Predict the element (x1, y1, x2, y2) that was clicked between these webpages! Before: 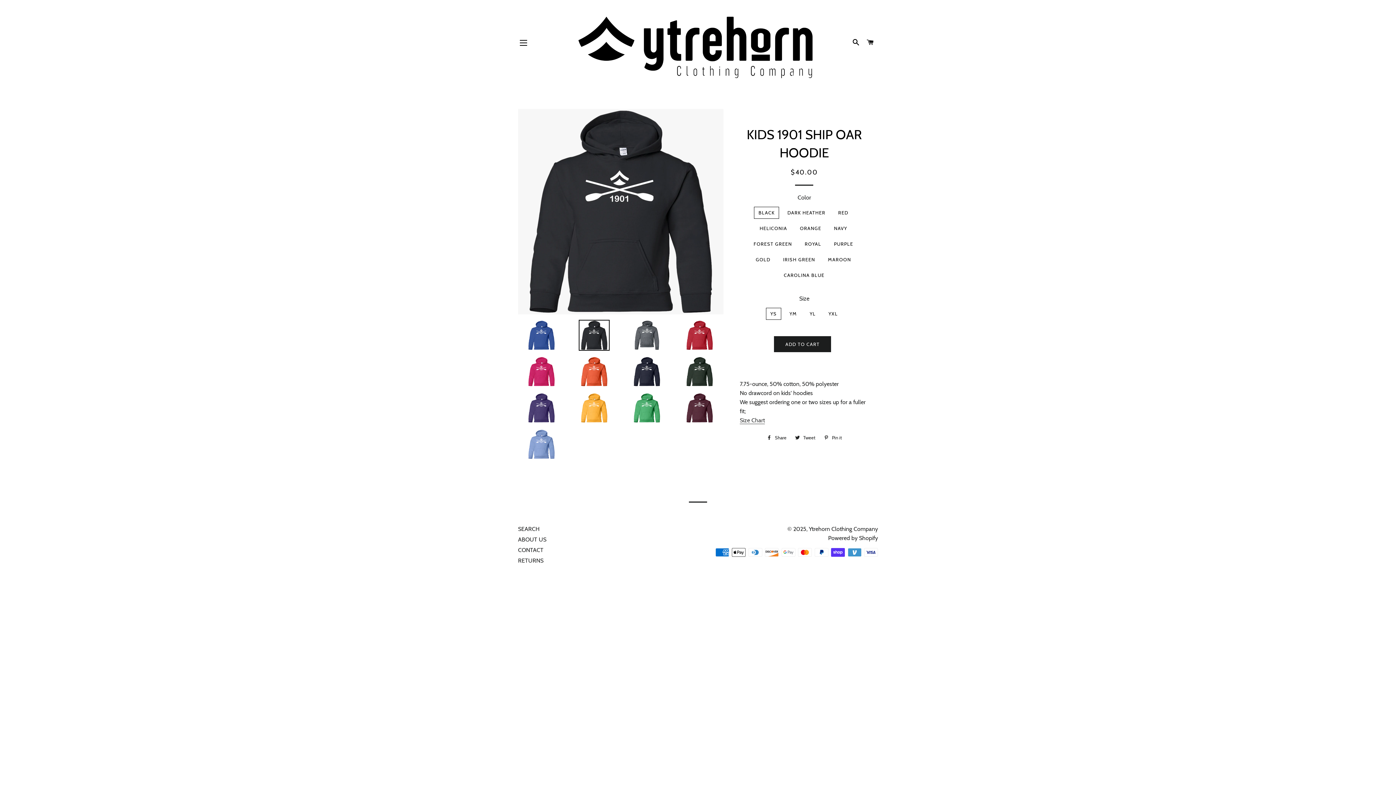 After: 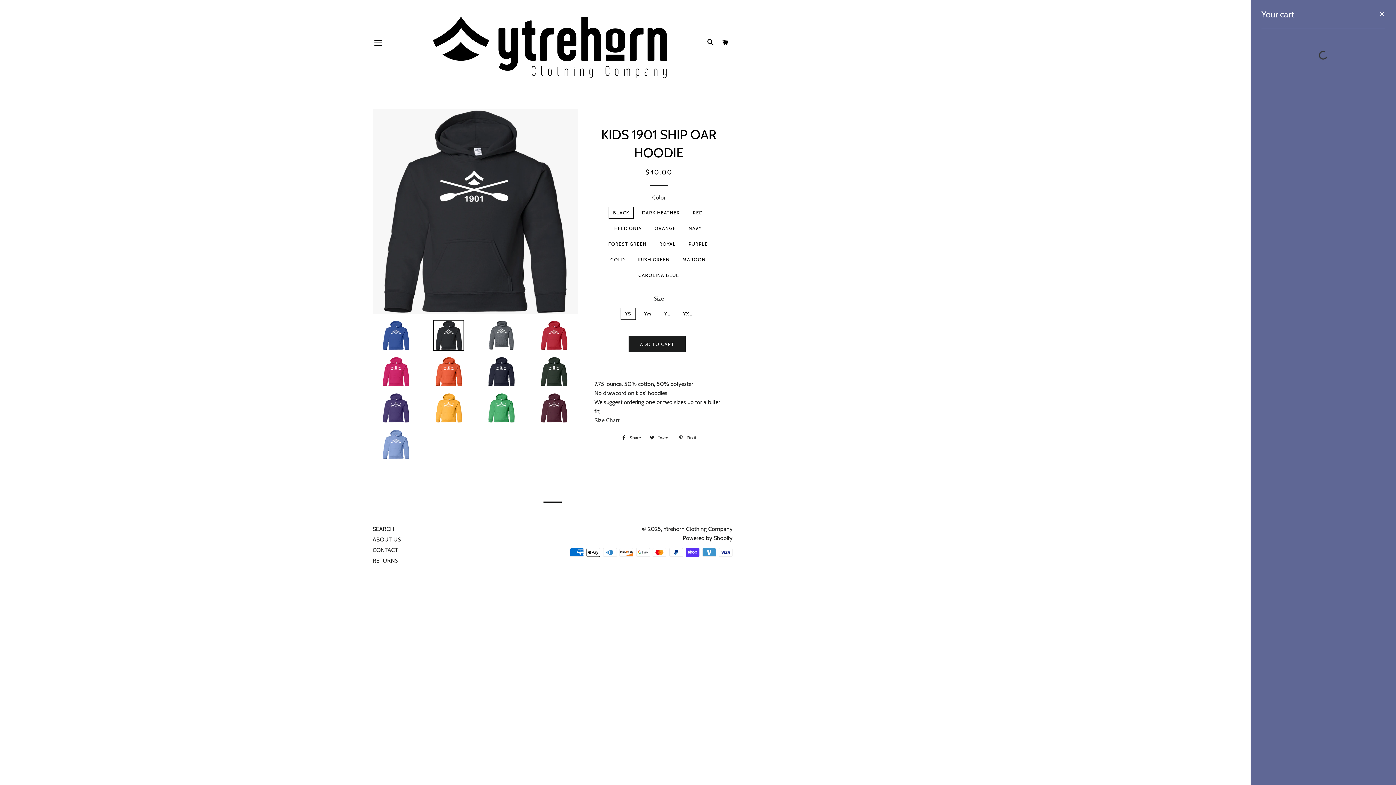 Action: bbox: (864, 31, 877, 53) label: CART